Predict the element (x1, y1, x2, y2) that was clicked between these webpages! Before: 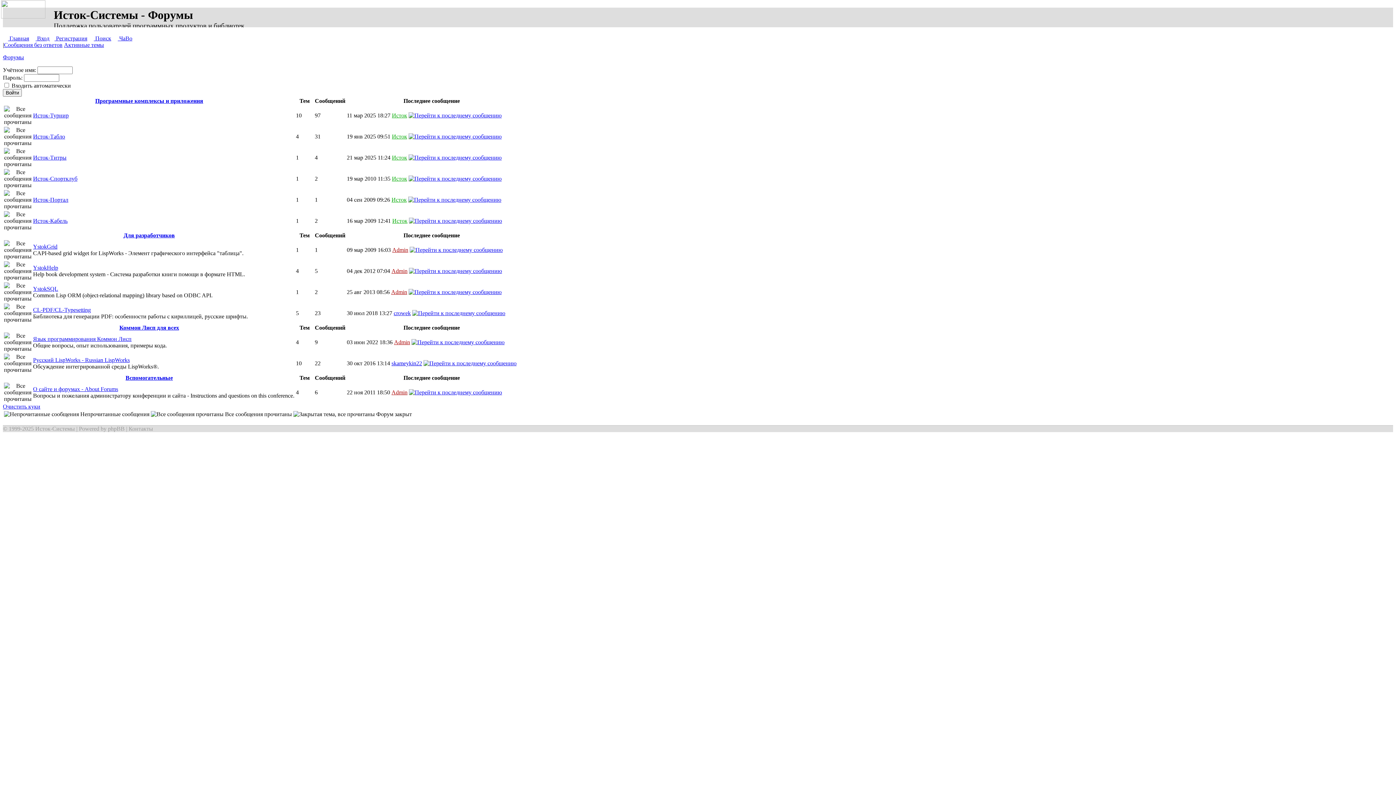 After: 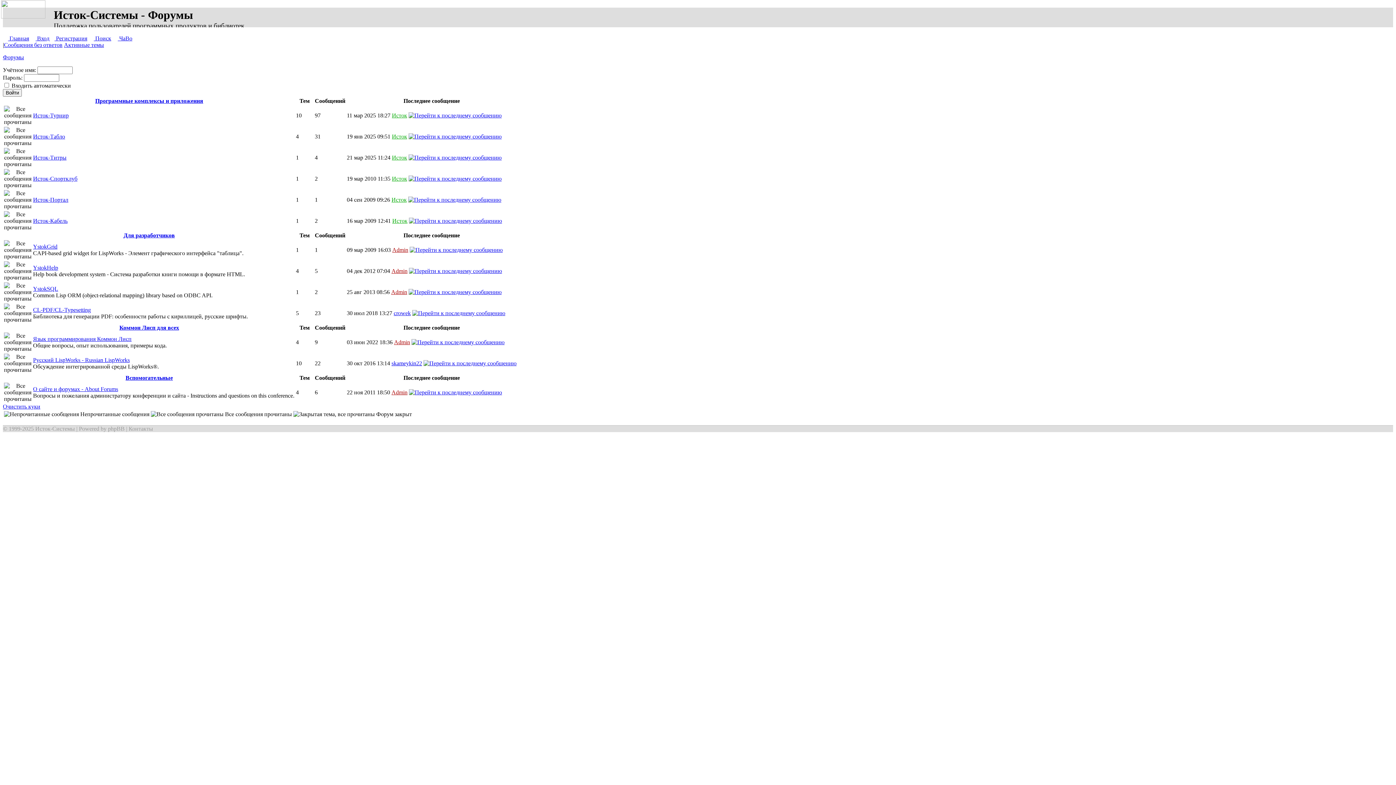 Action: label: phpBB bbox: (108, 425, 124, 431)